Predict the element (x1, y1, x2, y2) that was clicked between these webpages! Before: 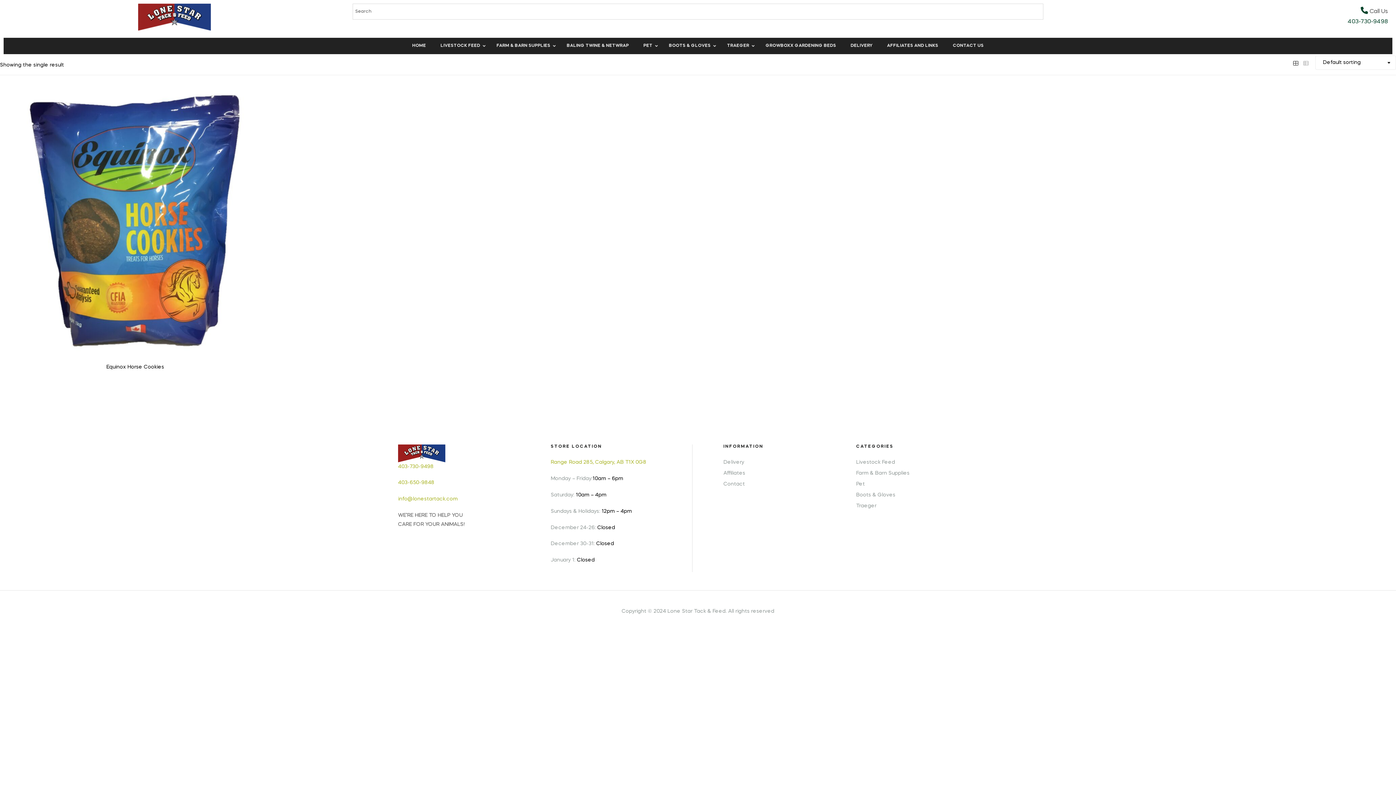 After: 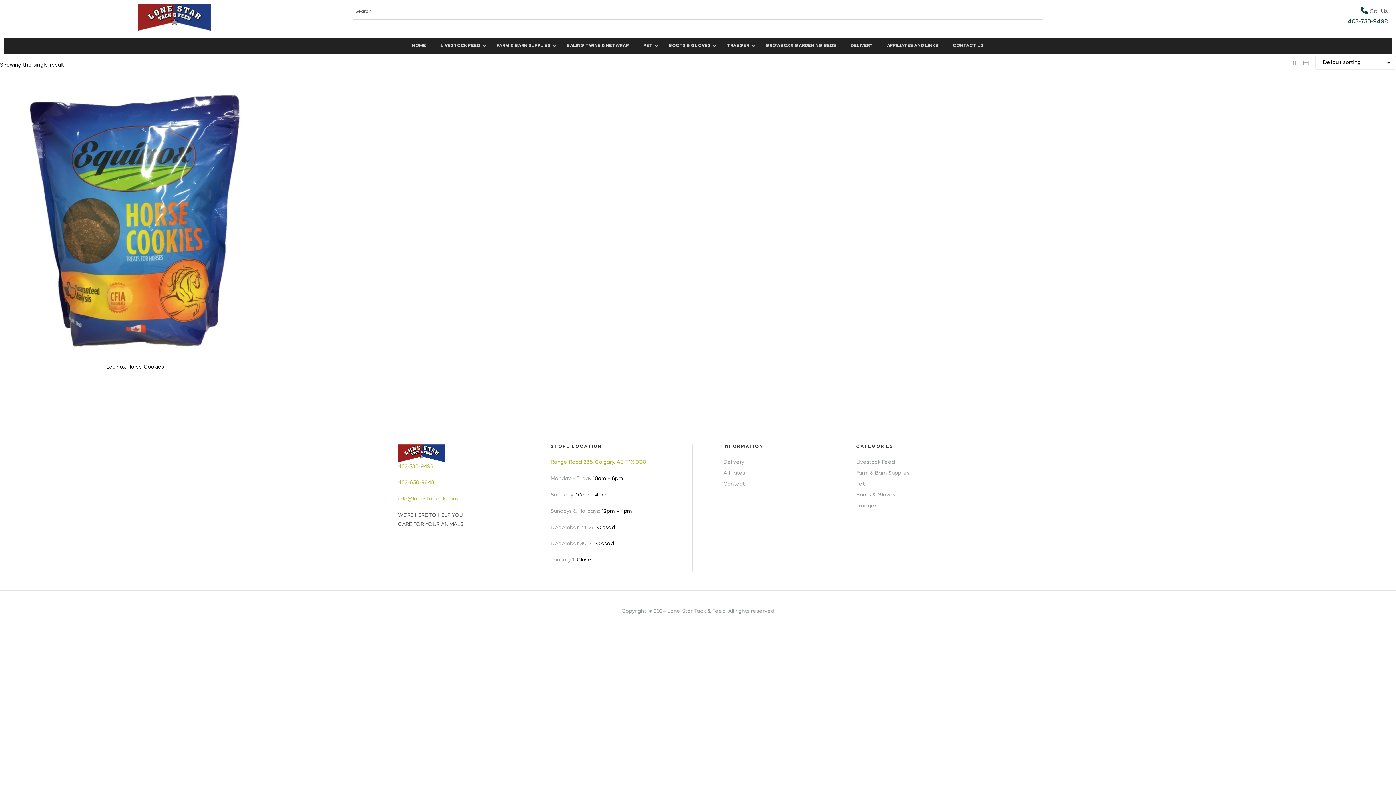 Action: label: 403-730-9498 bbox: (1348, 18, 1388, 24)